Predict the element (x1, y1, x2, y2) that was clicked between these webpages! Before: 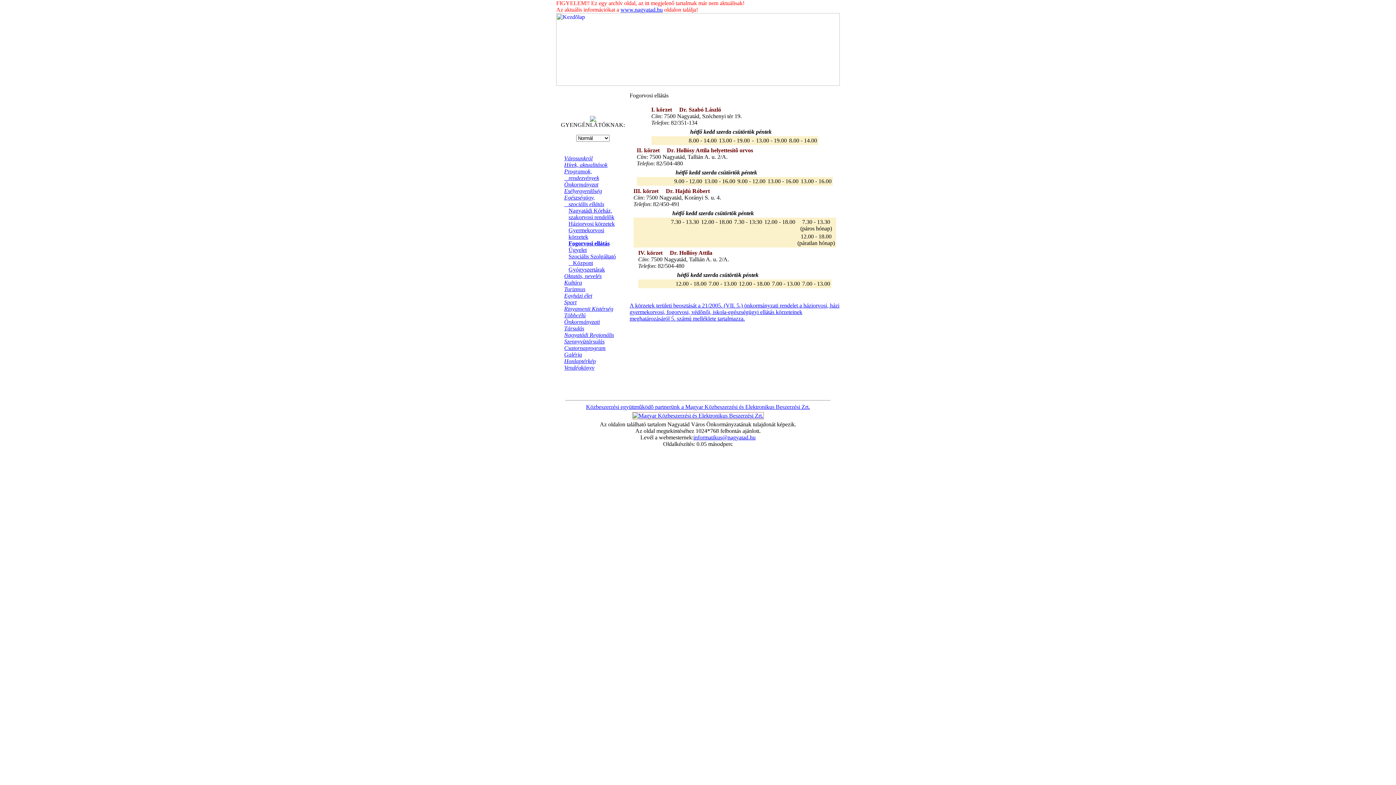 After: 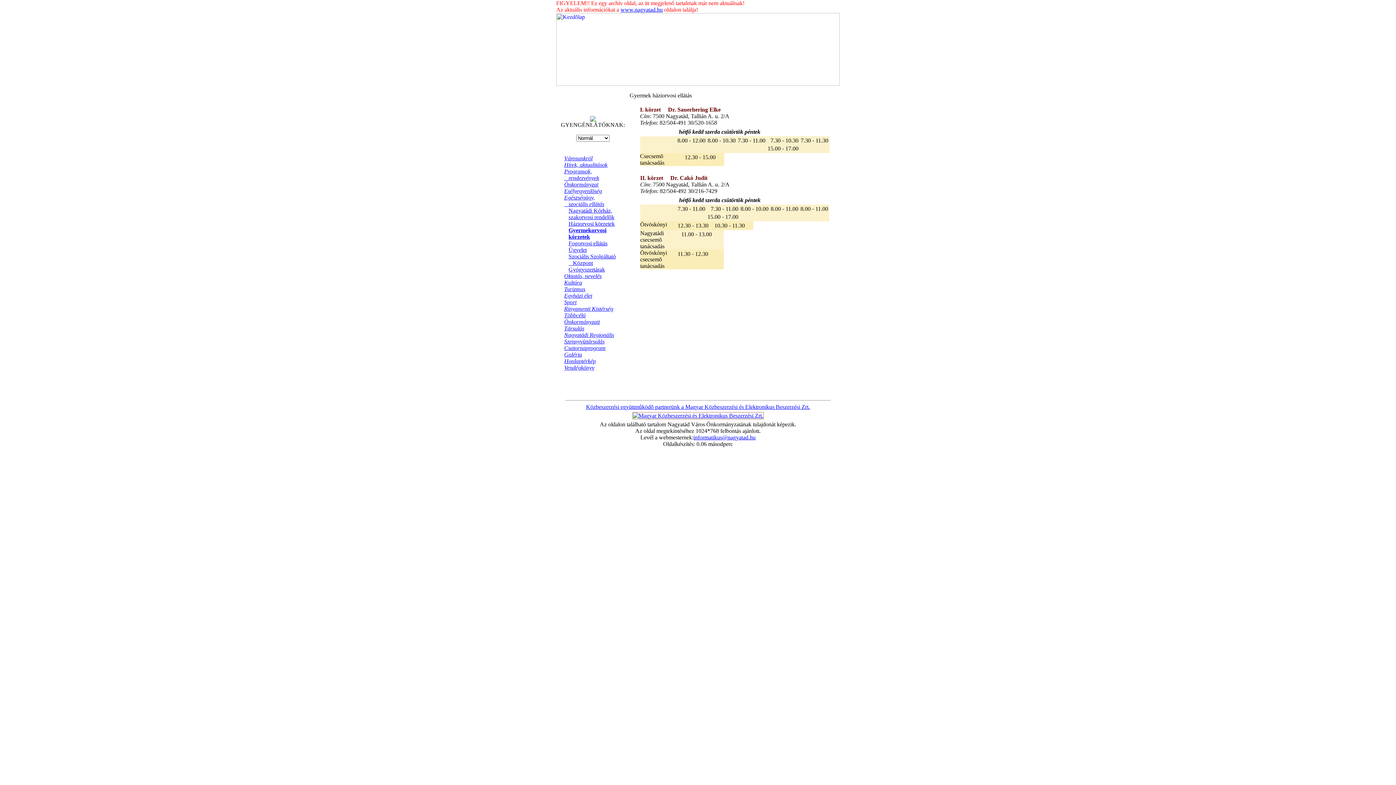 Action: label: Gyermekorvosi körzetek bbox: (568, 227, 604, 240)